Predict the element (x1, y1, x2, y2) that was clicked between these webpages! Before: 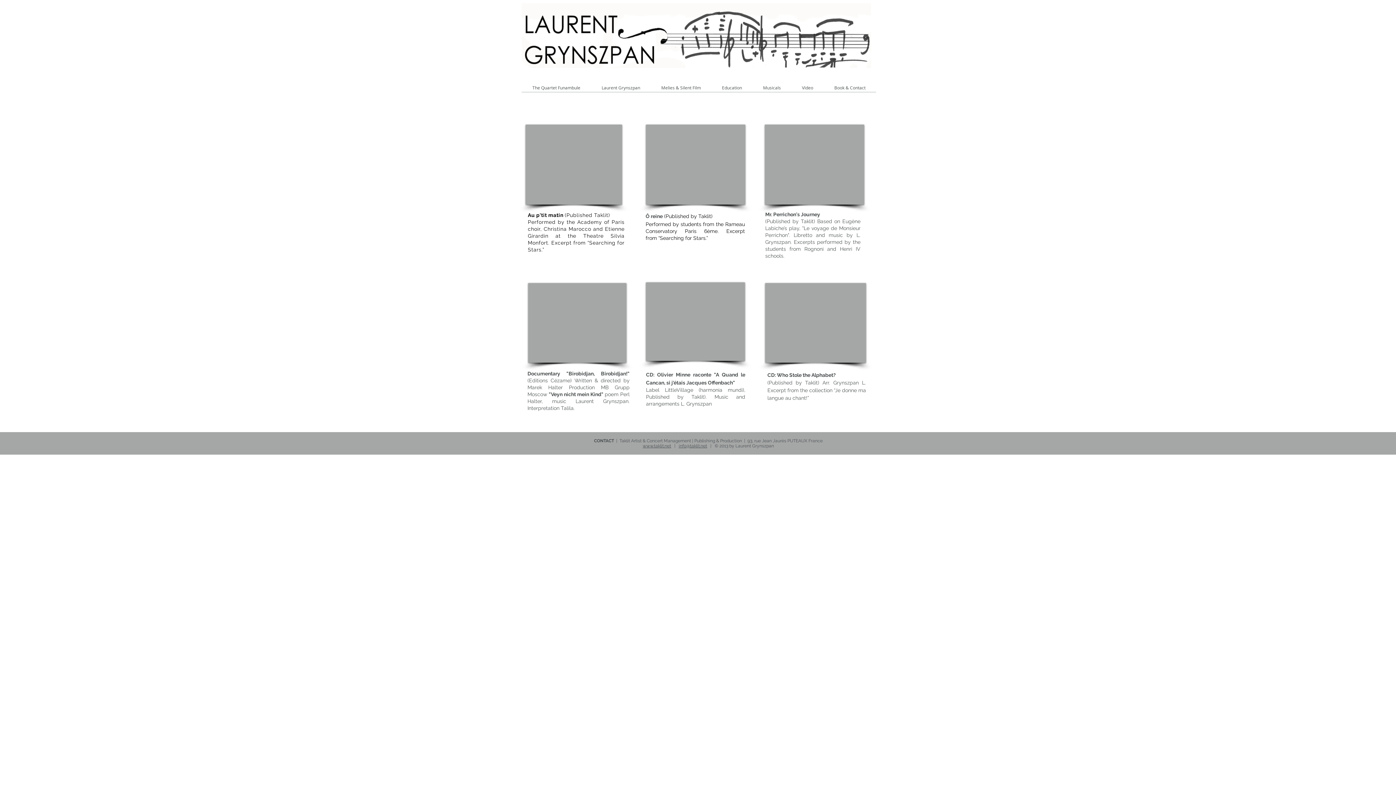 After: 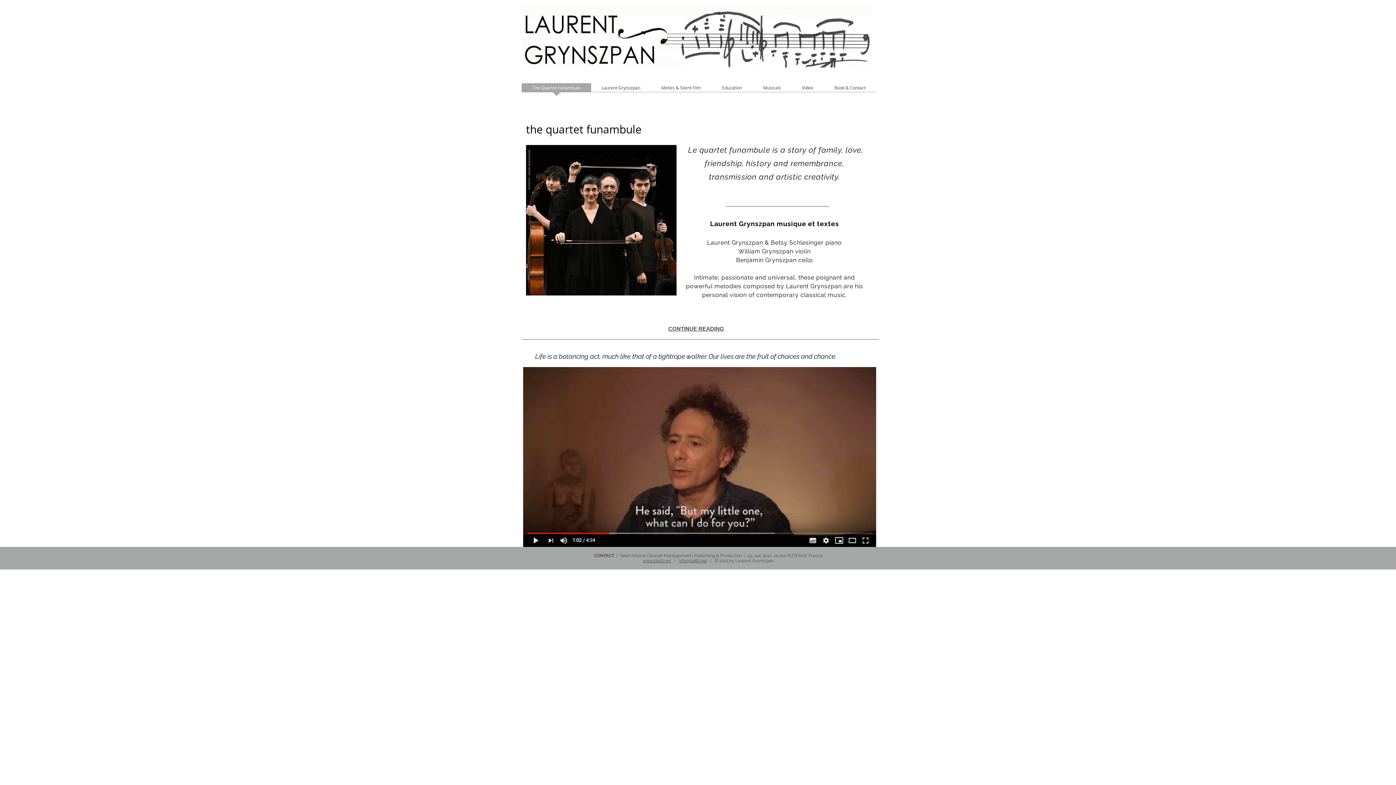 Action: bbox: (521, 83, 591, 96) label: The Quartet Funambule